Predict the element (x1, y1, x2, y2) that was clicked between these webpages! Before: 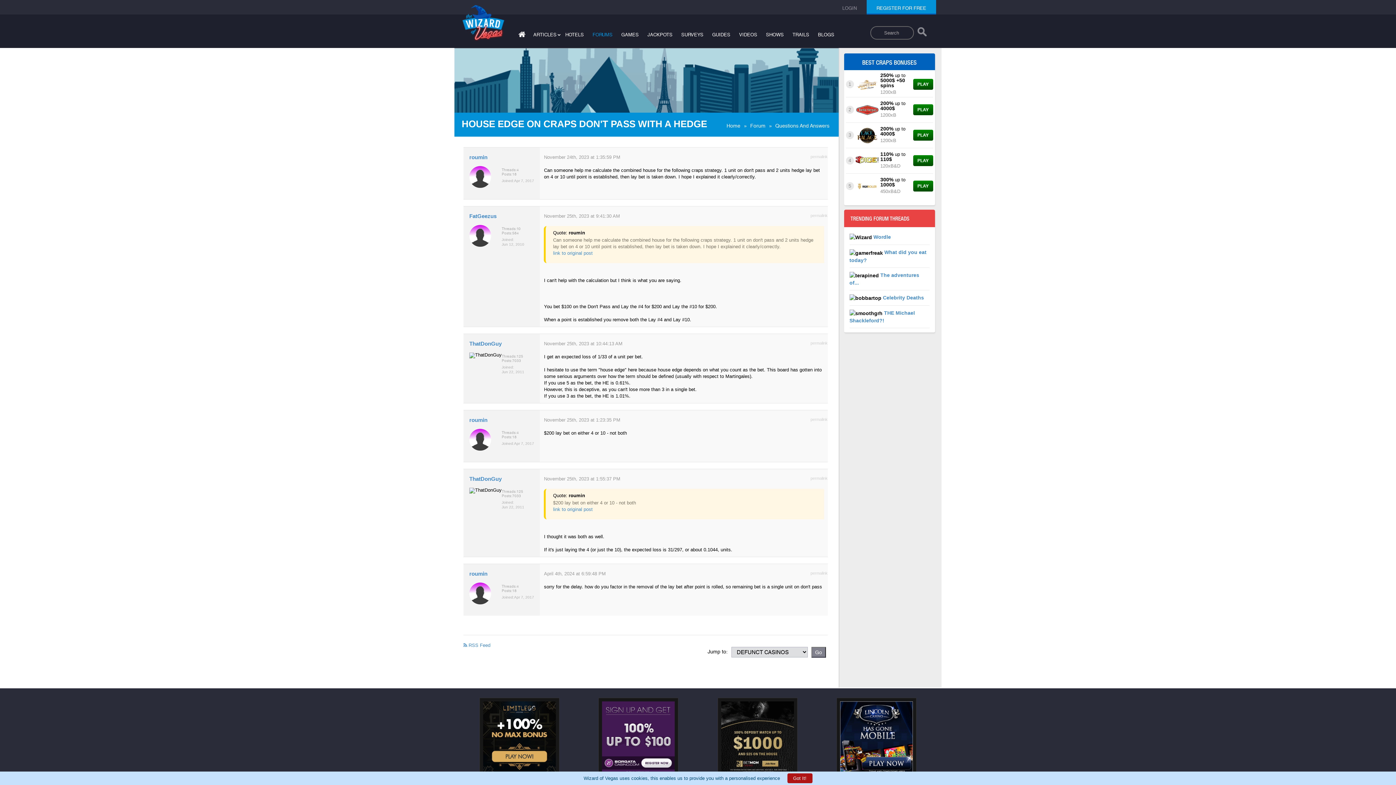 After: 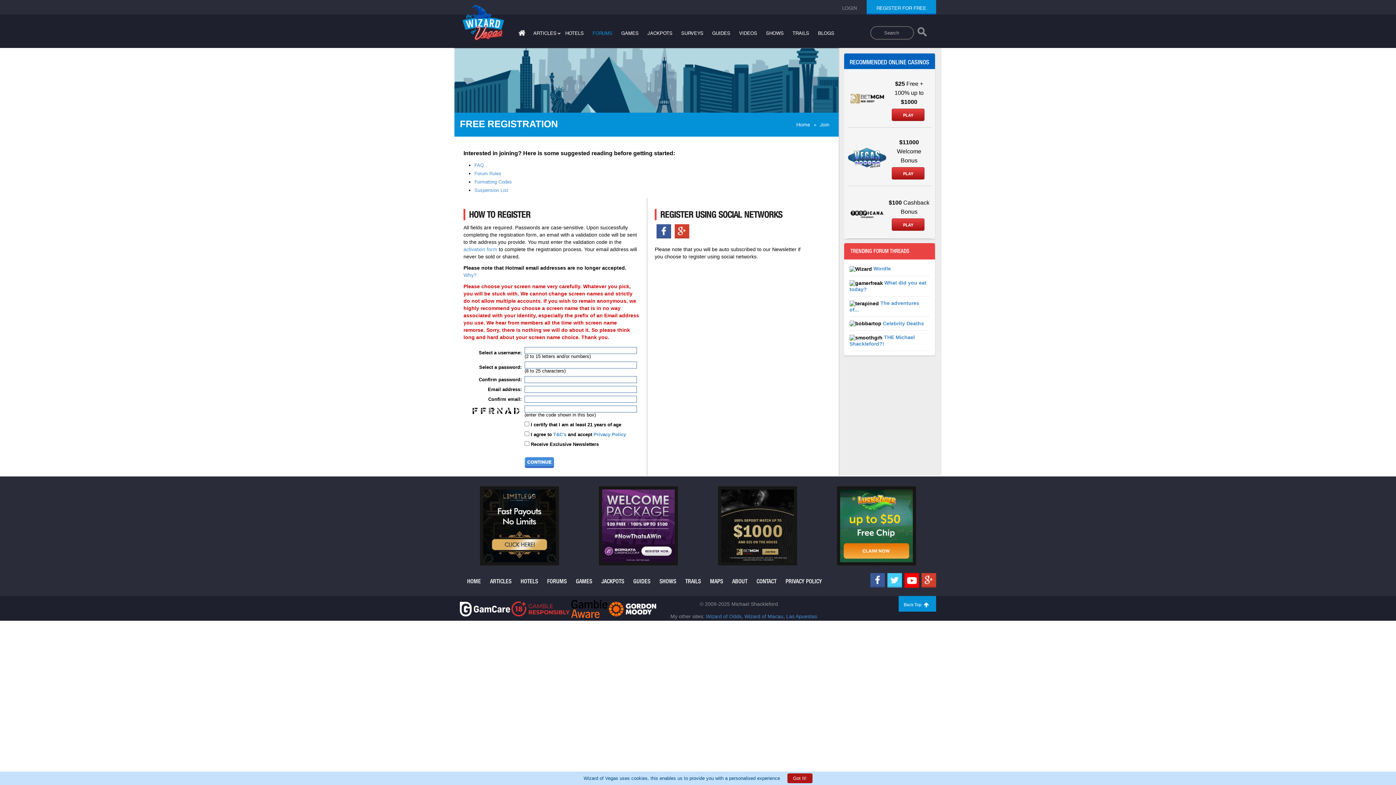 Action: label: REGISTER FOR FREE bbox: (876, 5, 926, 11)